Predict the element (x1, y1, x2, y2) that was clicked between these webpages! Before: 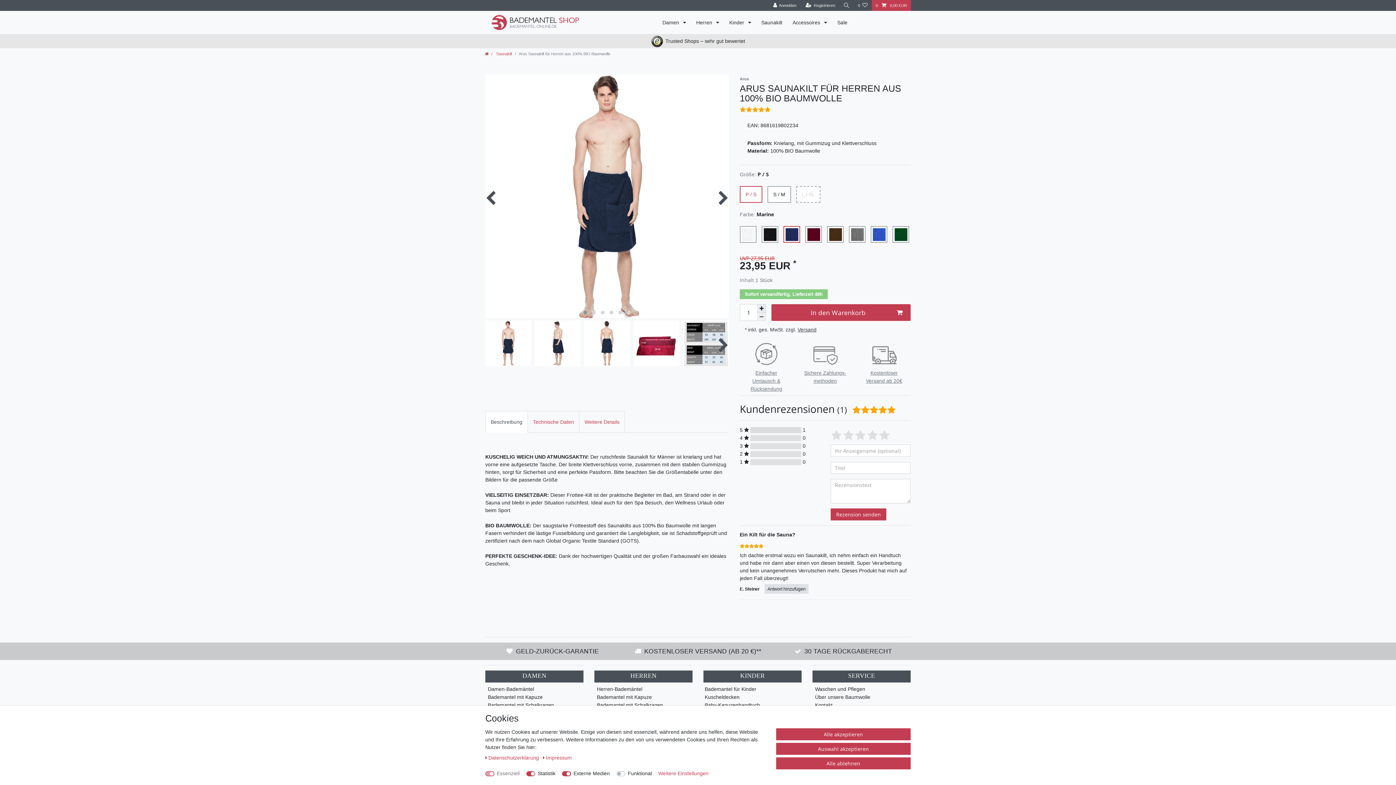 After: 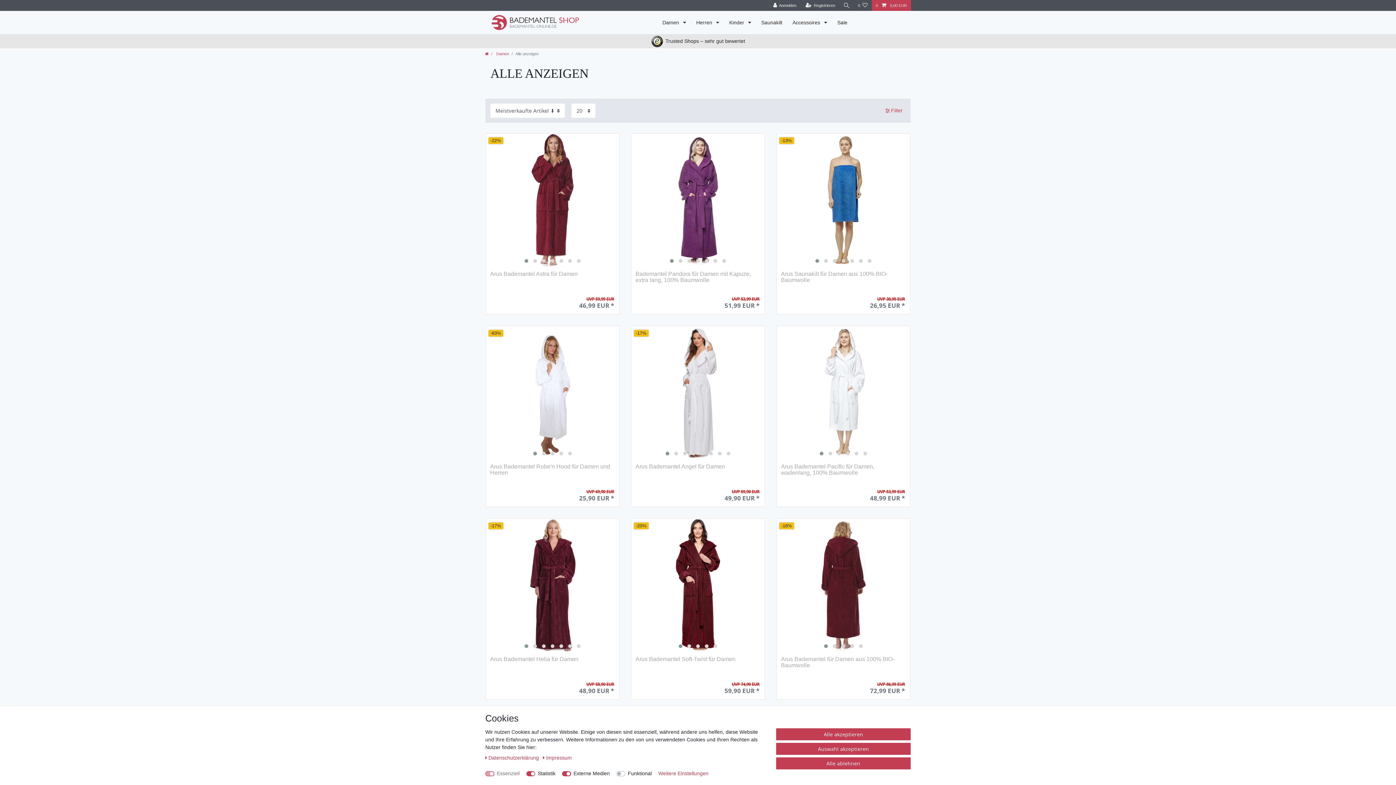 Action: bbox: (485, 685, 534, 693) label: Damen-Bademäntel